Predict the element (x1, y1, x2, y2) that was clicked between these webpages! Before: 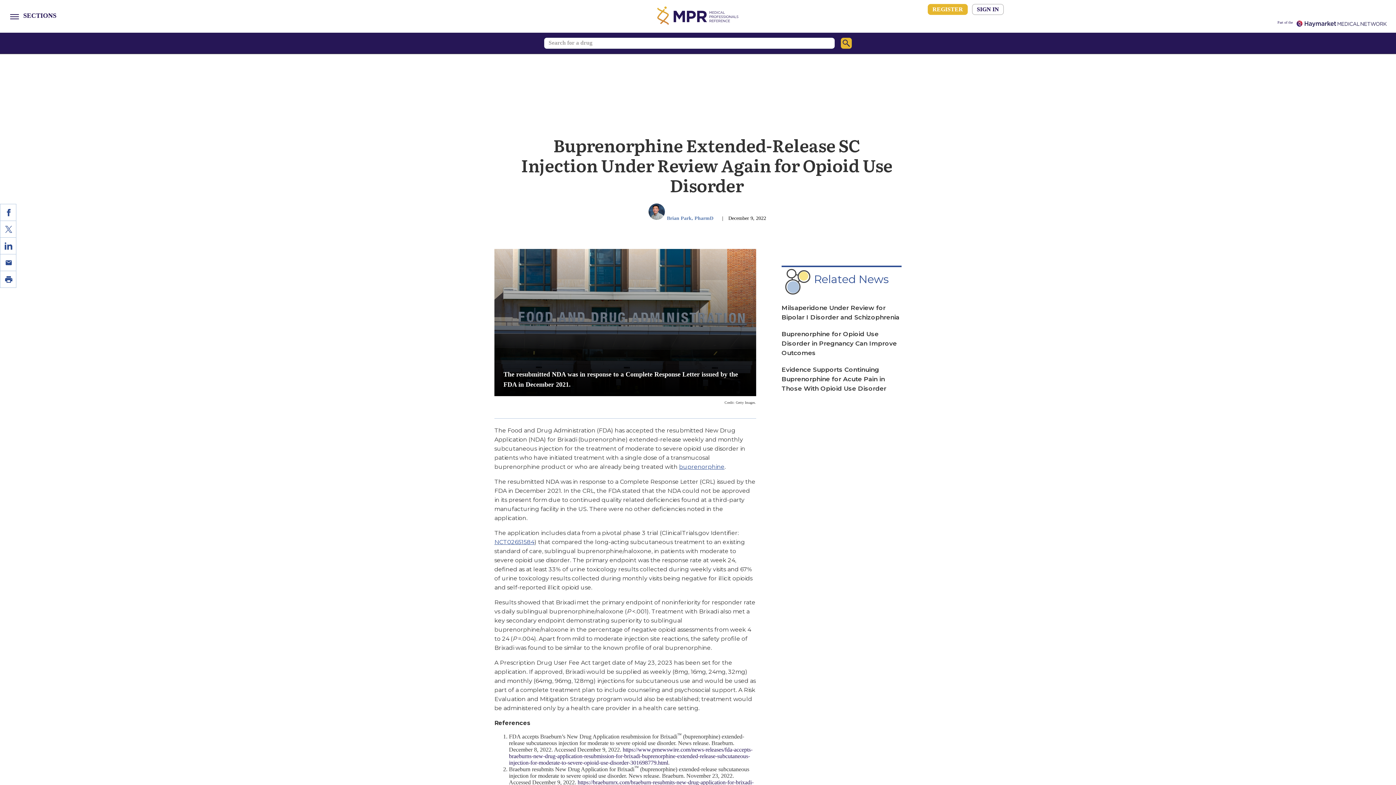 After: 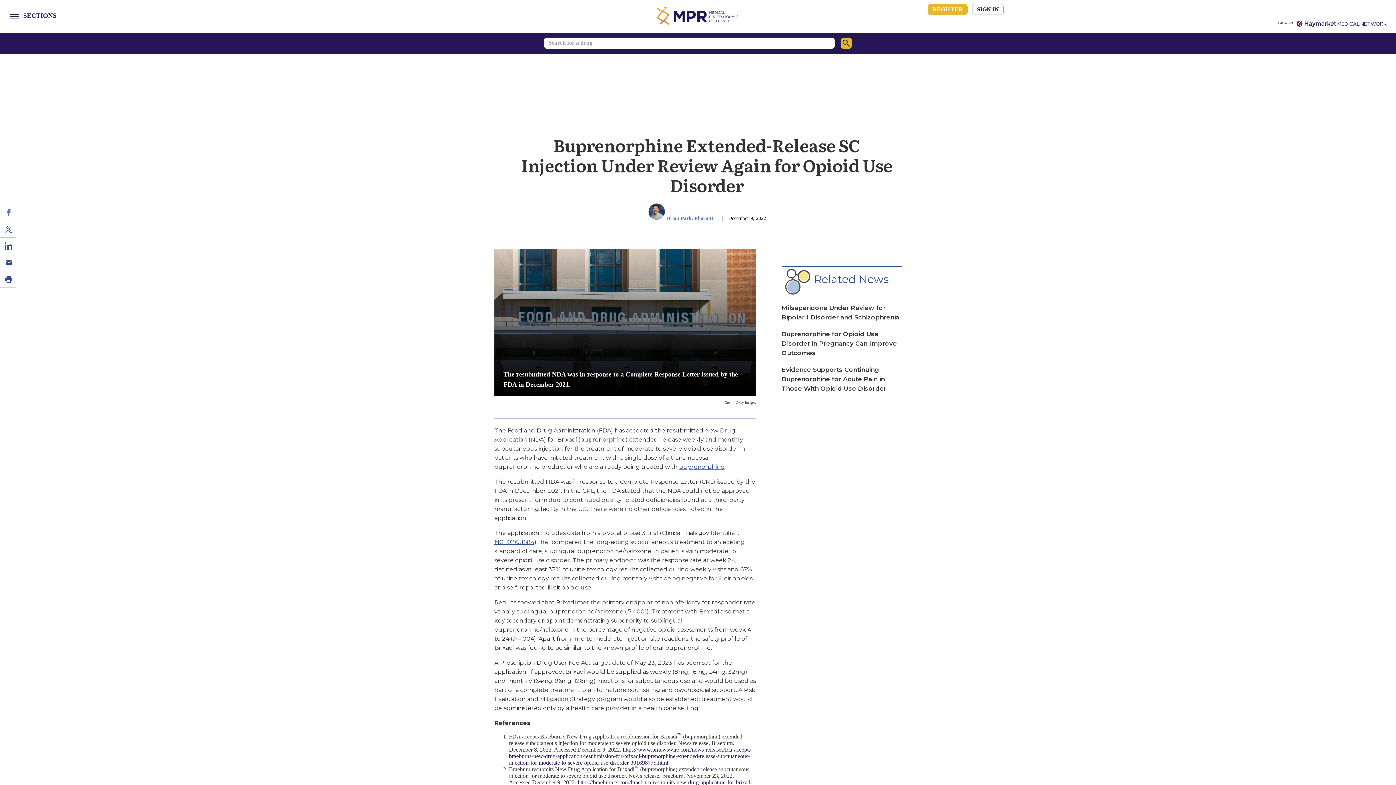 Action: bbox: (0, 204, 16, 220) label: Share on Facebook